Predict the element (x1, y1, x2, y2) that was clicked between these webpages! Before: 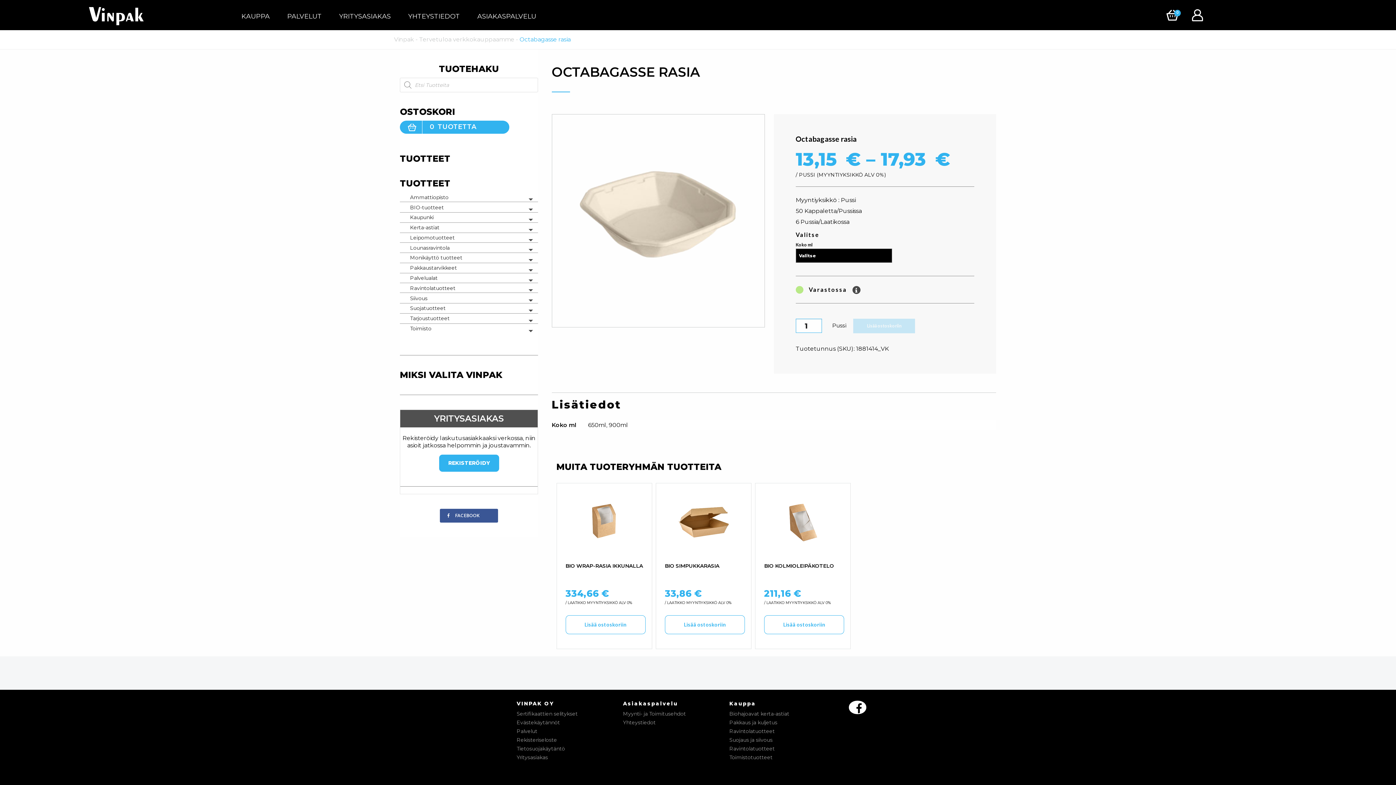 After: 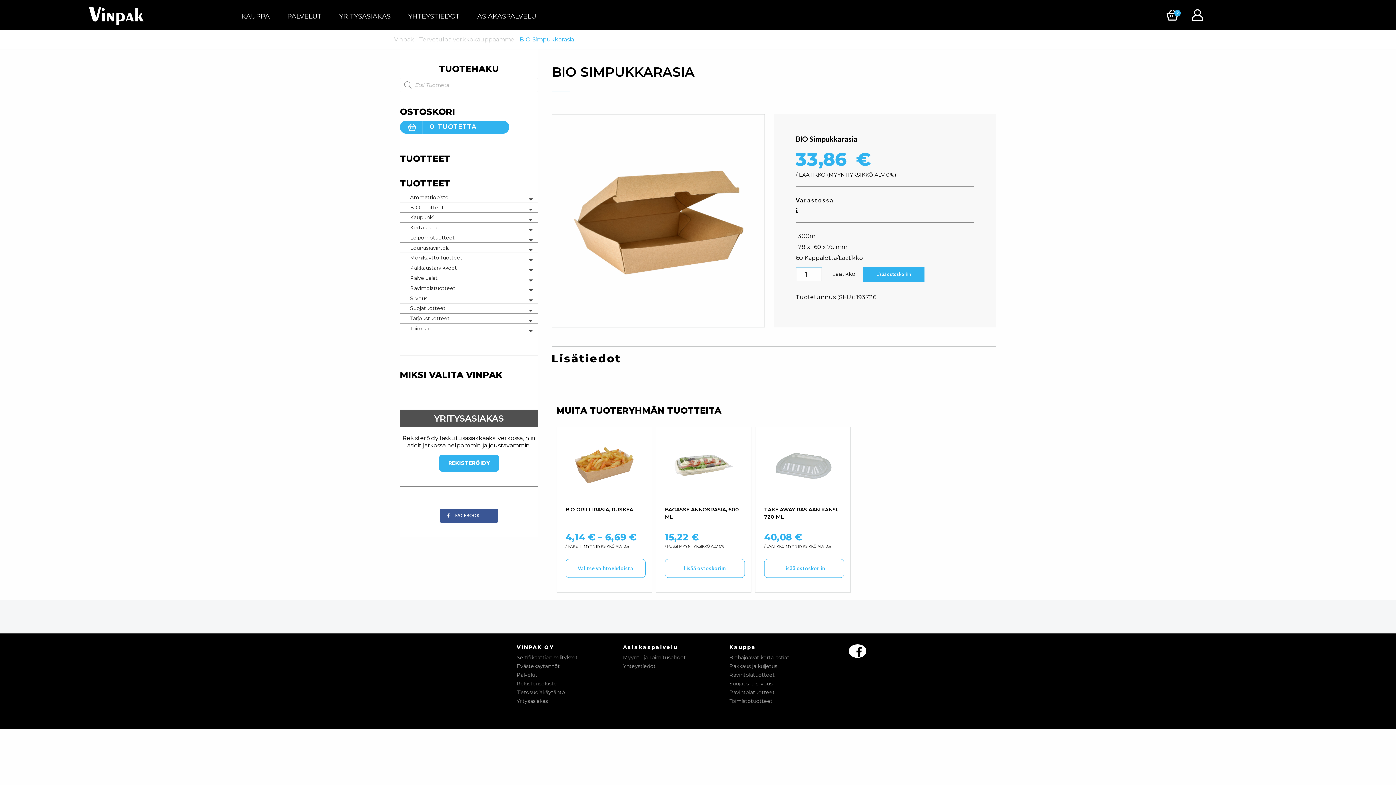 Action: bbox: (664, 492, 742, 605) label: BIO SIMPUKKARASIA
33,86 €
/ LAATIKKO MYYNTIYKSIKKÖ ALV 0%
 